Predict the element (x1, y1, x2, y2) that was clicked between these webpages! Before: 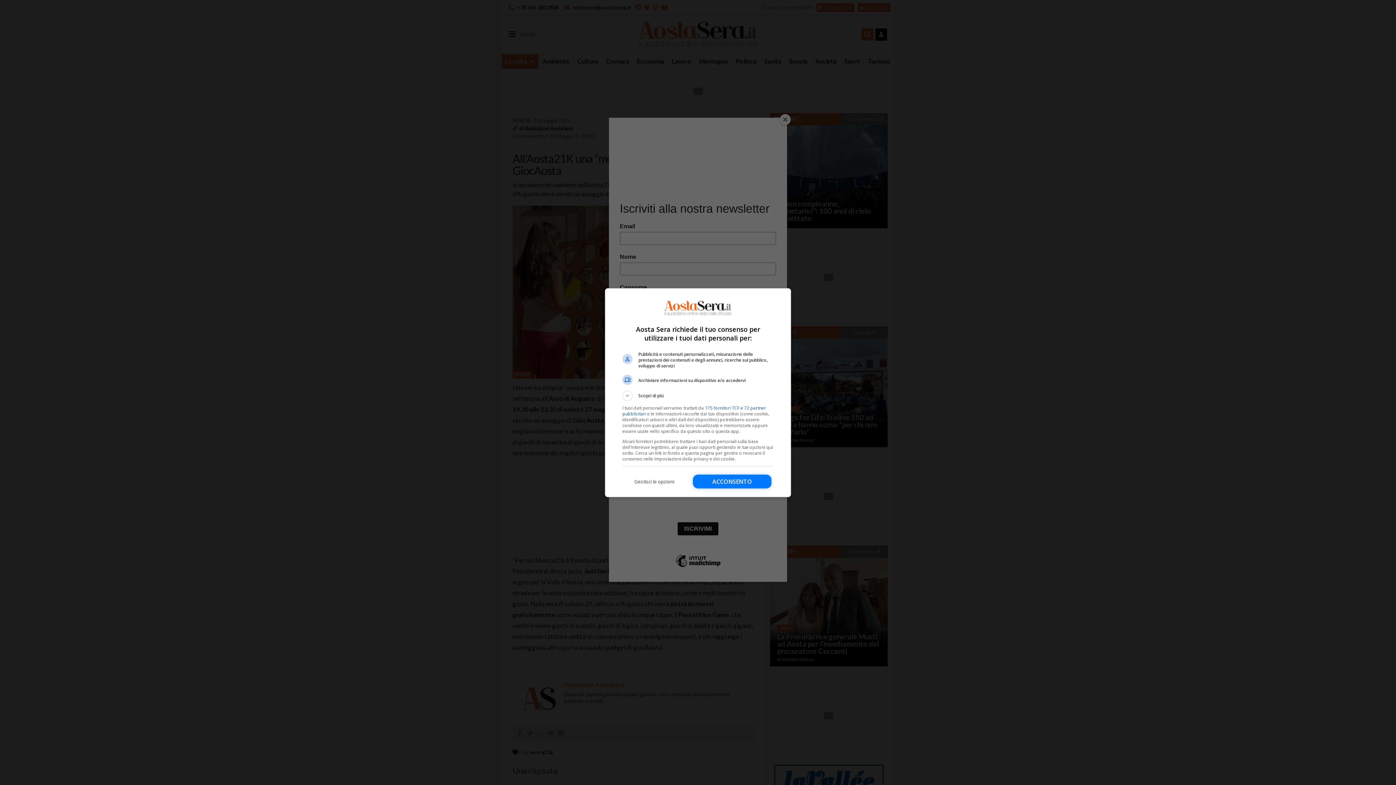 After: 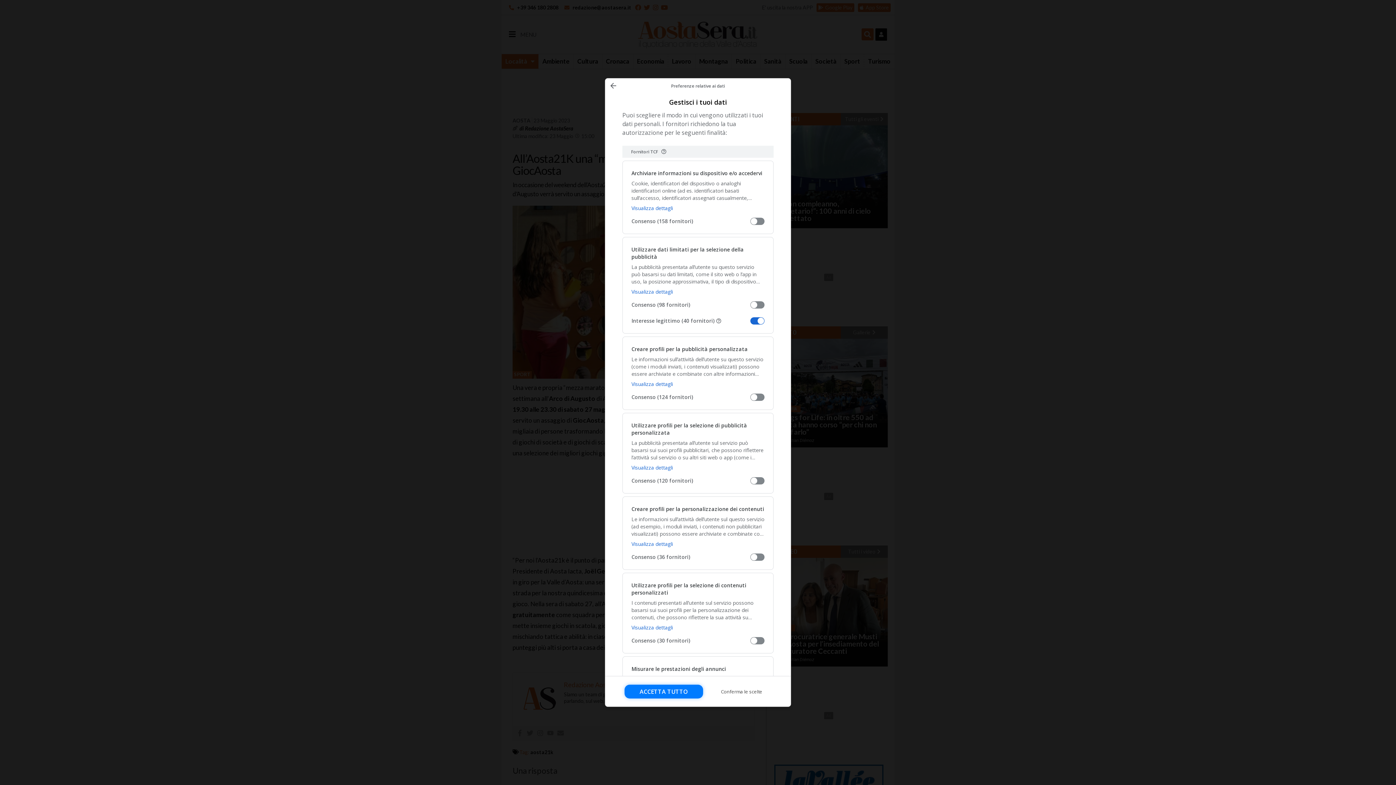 Action: label: Gestisci le opzioni bbox: (622, 474, 686, 488)